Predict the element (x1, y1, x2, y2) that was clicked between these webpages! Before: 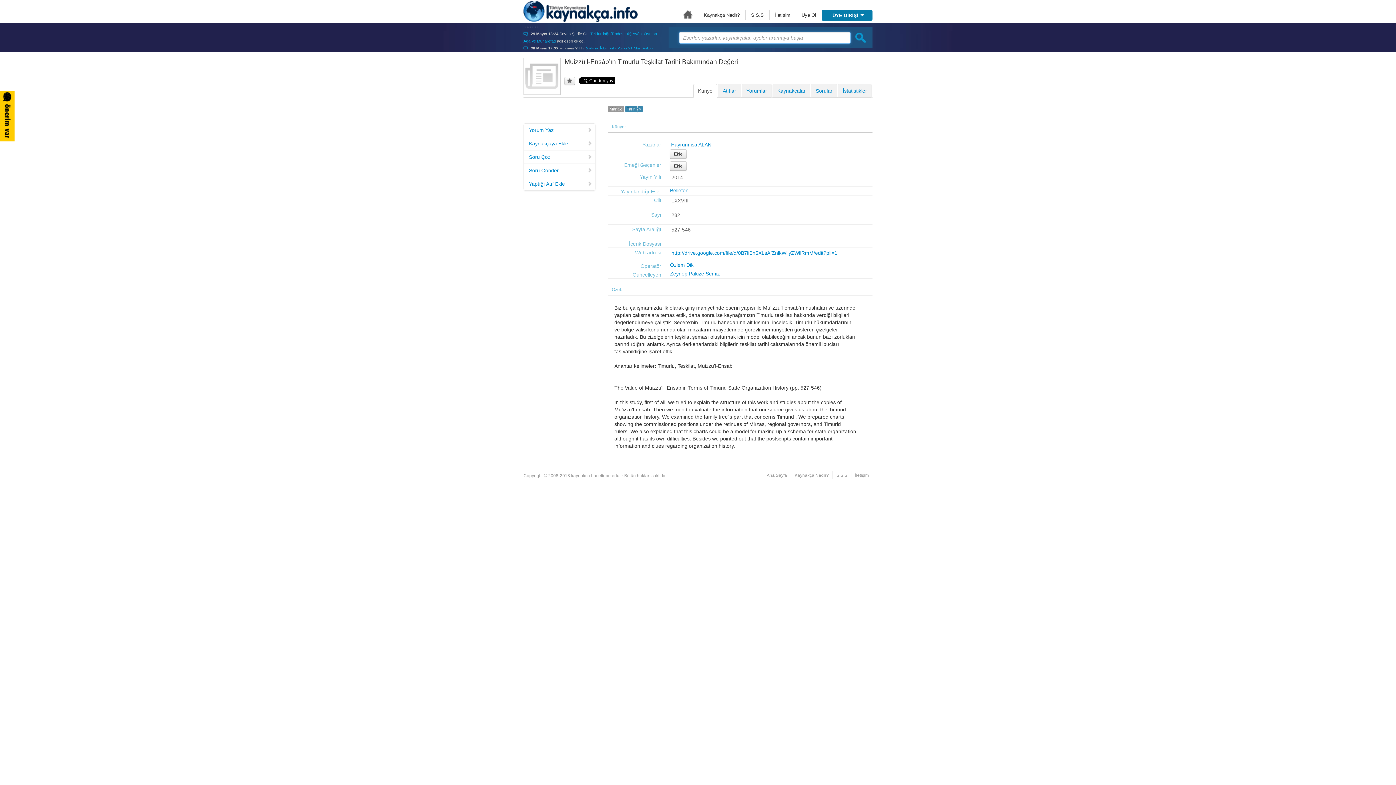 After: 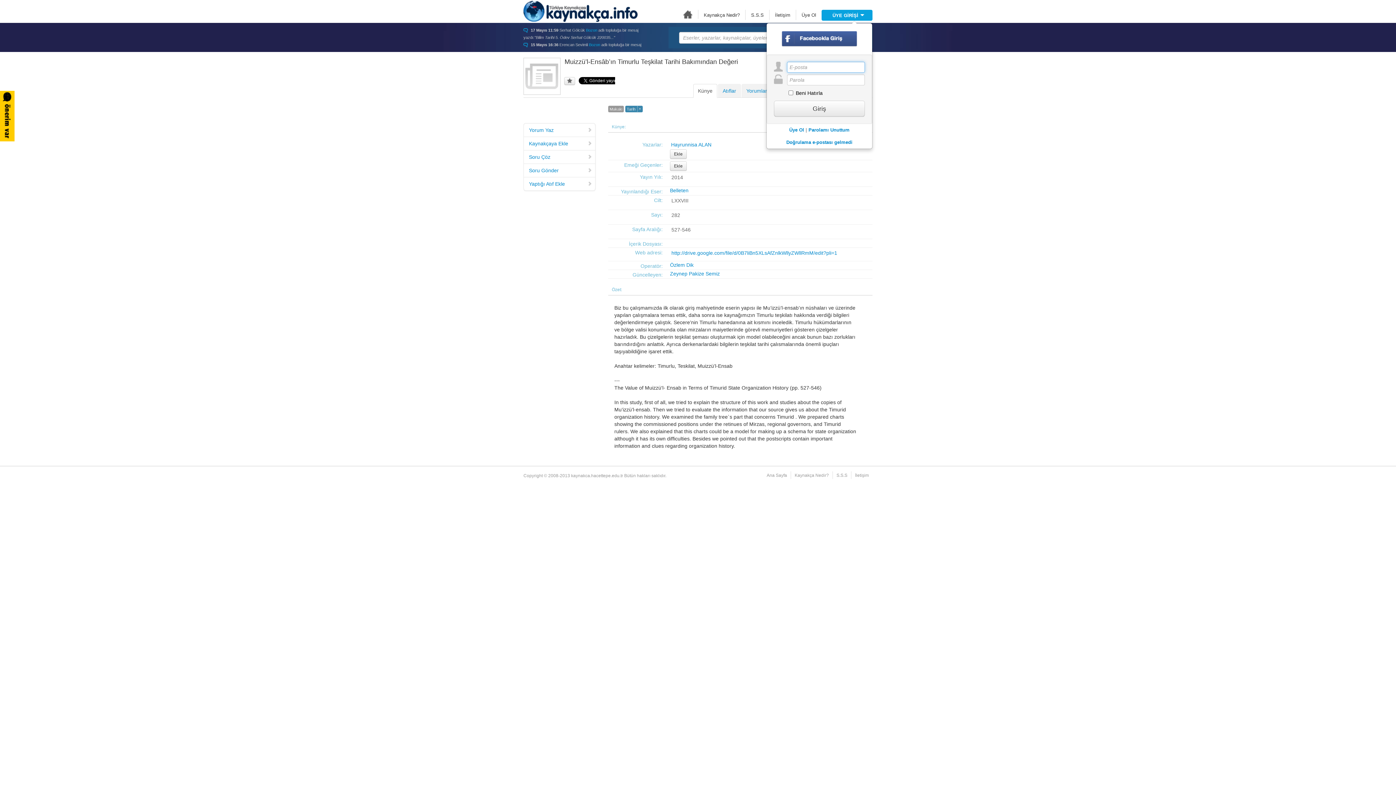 Action: label: ÜYE GİRİŞİ bbox: (821, 9, 872, 20)